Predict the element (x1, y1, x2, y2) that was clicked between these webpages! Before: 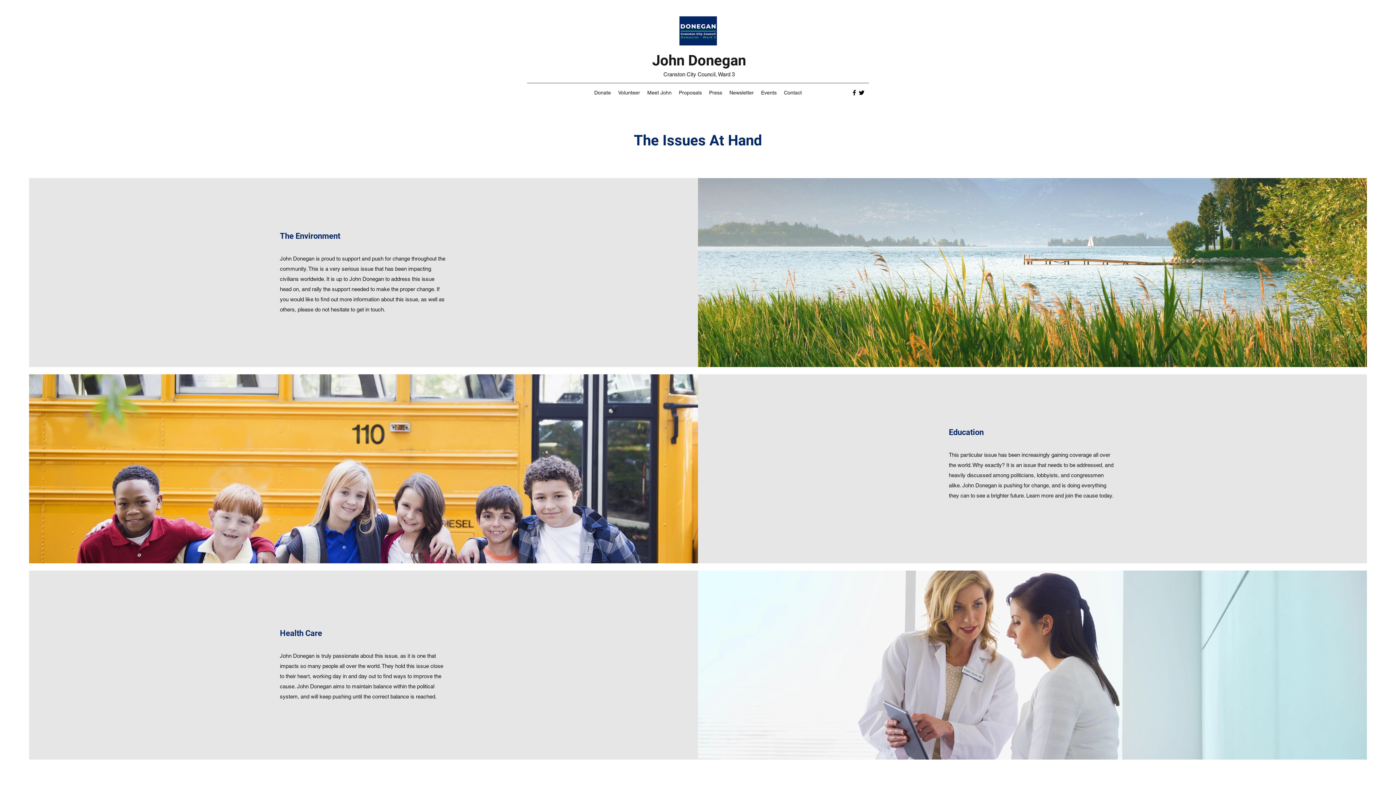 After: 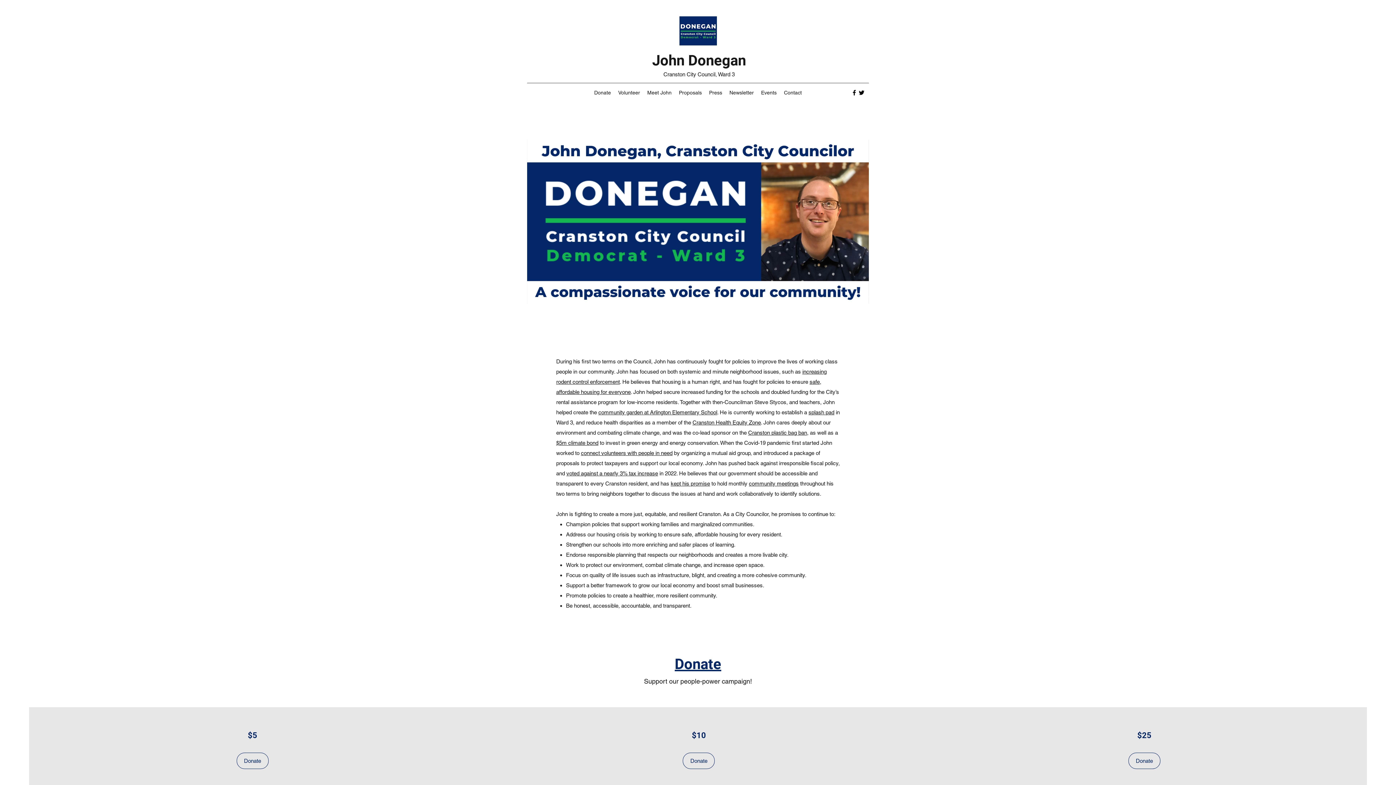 Action: bbox: (652, 52, 746, 69) label: John Donegan